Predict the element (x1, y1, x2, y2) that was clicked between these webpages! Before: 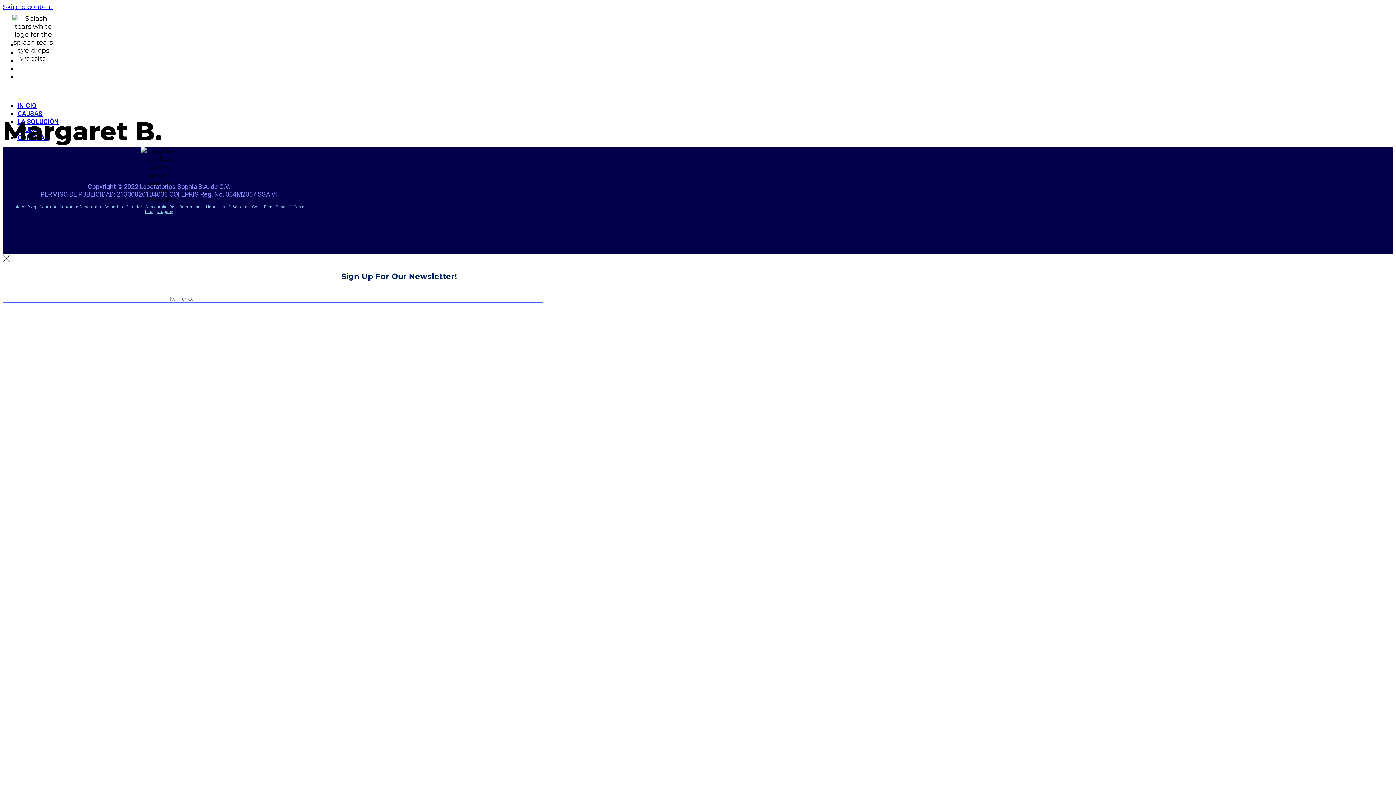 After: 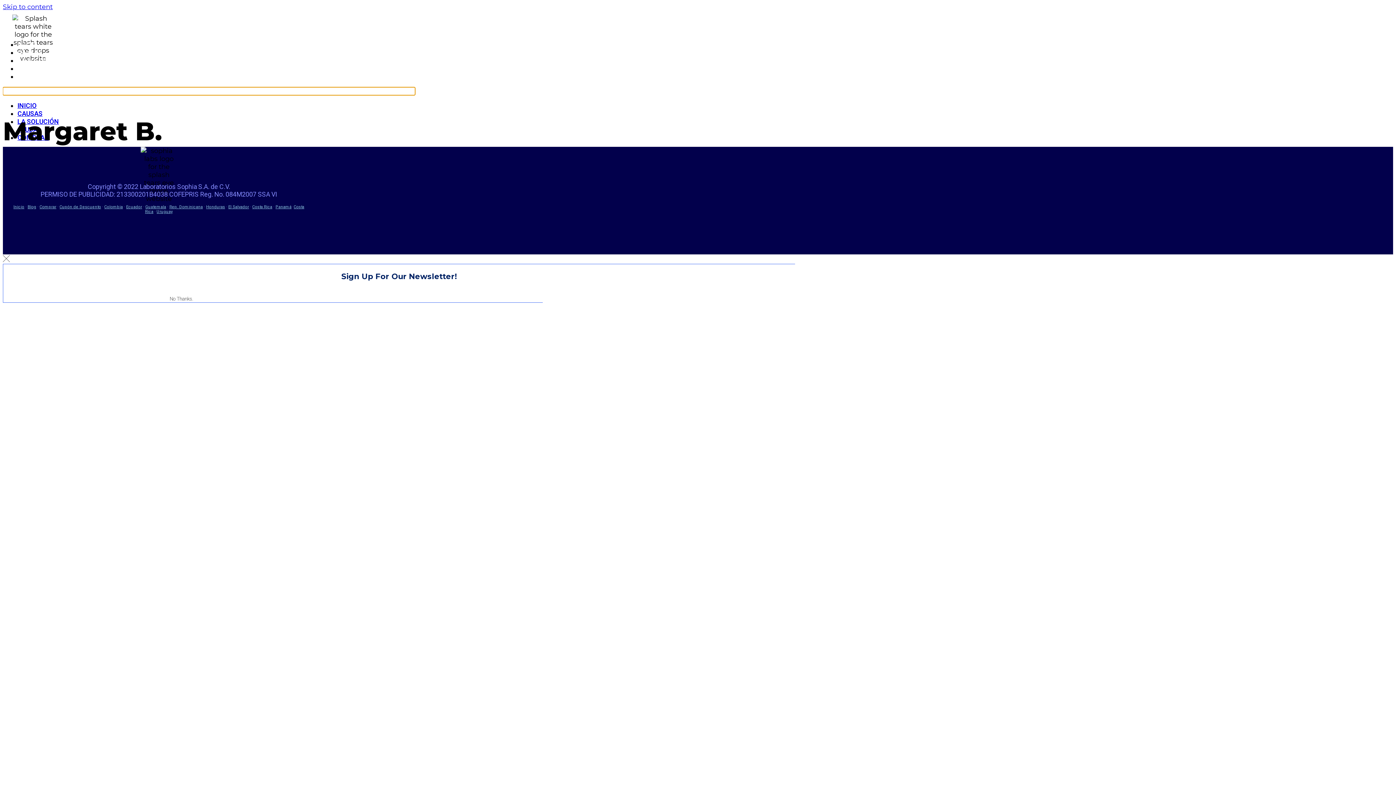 Action: bbox: (2, 87, 415, 95) label: Menu Toggle